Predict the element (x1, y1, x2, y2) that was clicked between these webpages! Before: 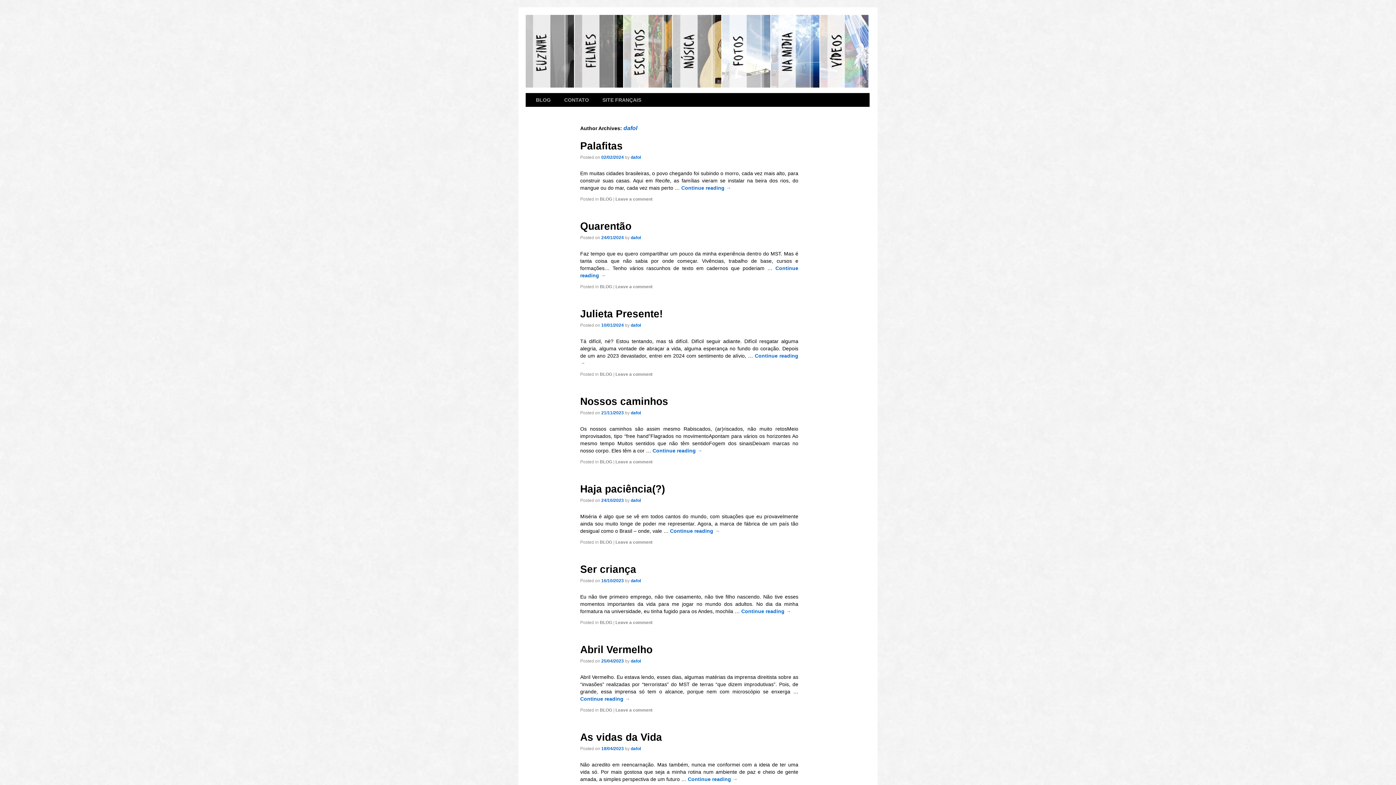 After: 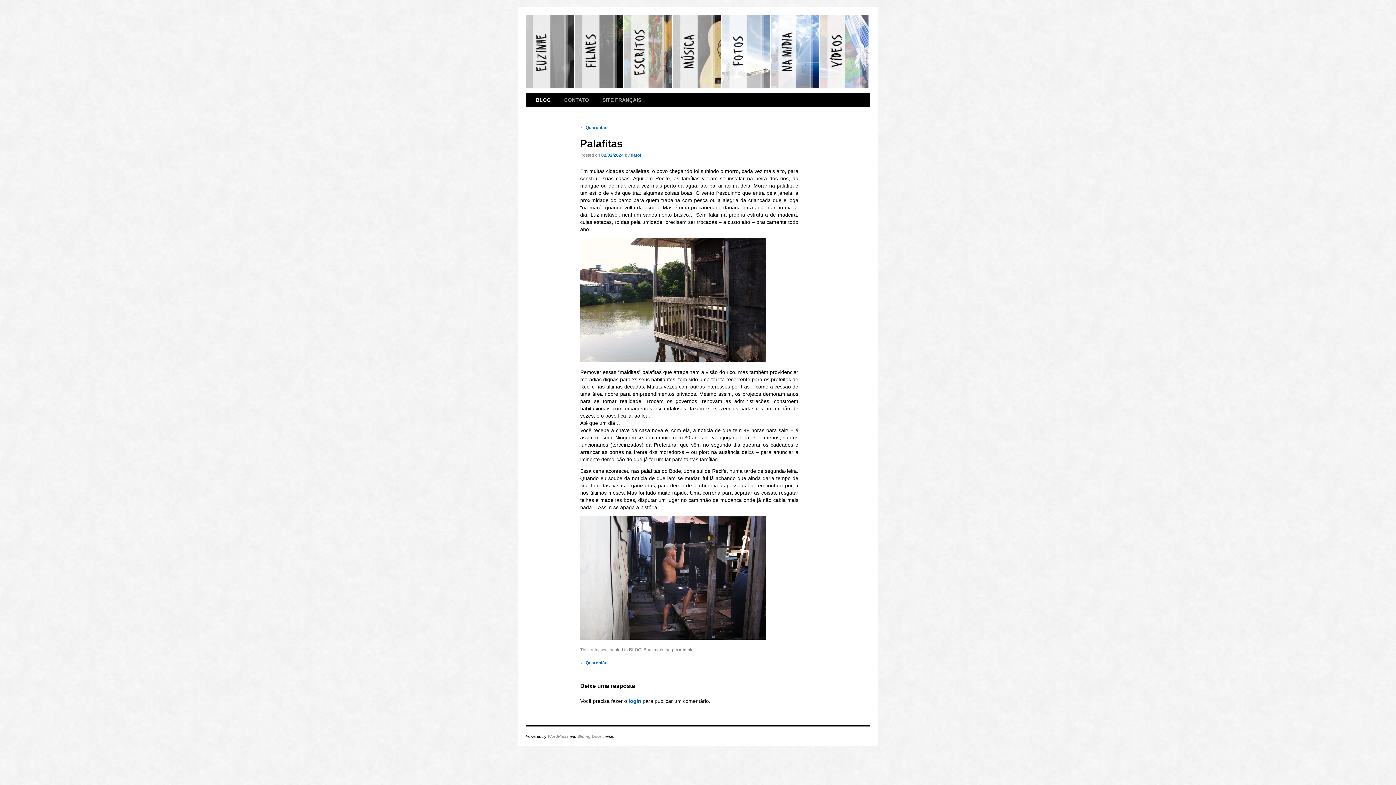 Action: bbox: (615, 196, 652, 201) label: Leave a comment